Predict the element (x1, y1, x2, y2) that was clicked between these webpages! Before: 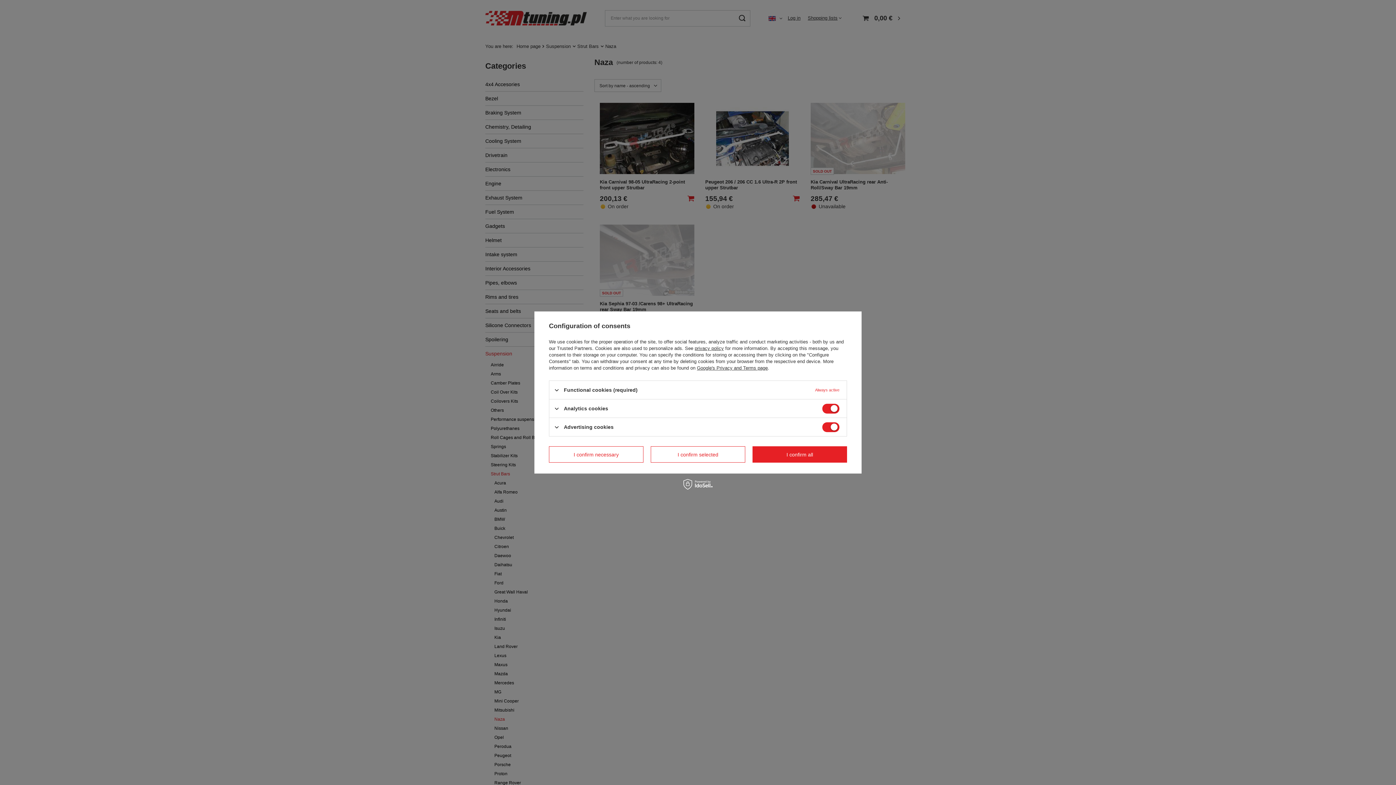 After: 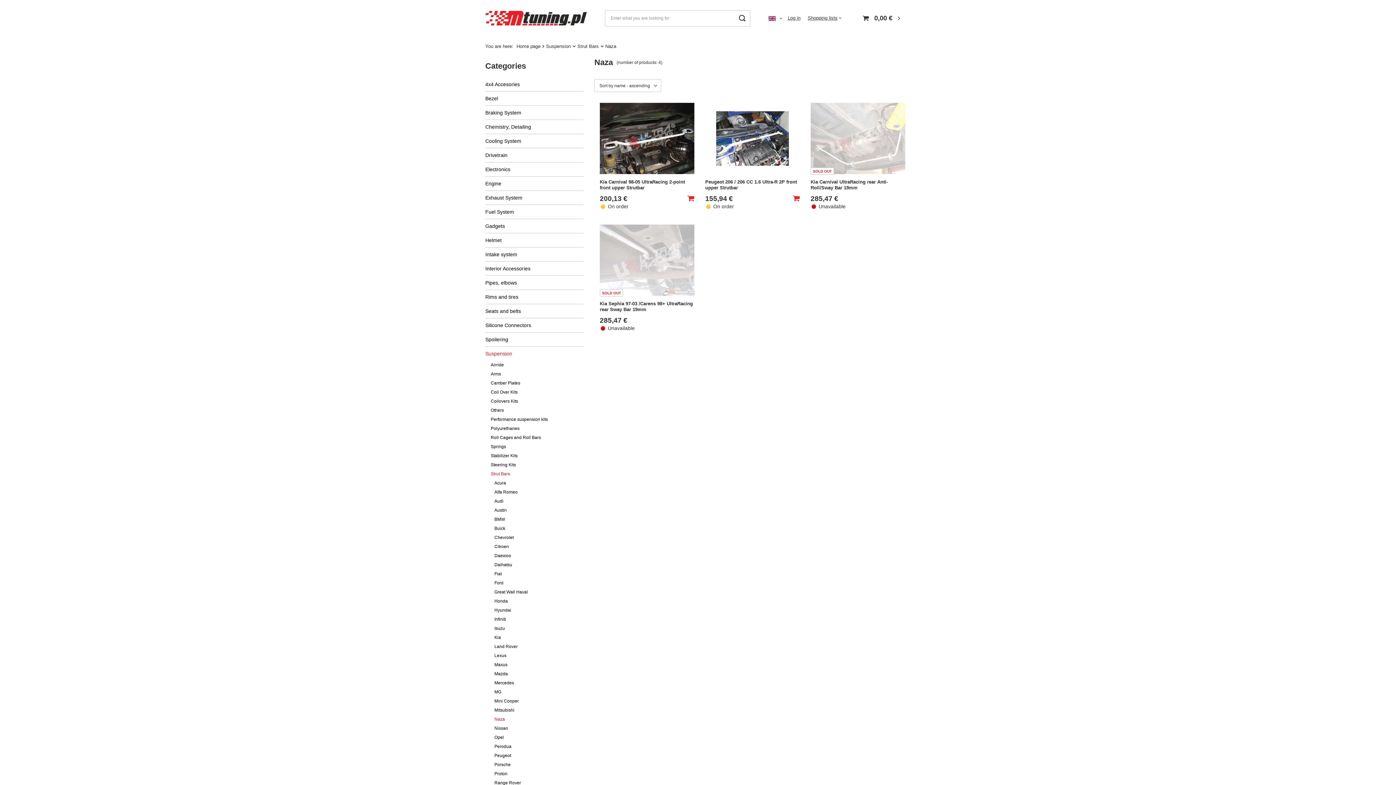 Action: bbox: (650, 446, 745, 462) label: I confirm selected